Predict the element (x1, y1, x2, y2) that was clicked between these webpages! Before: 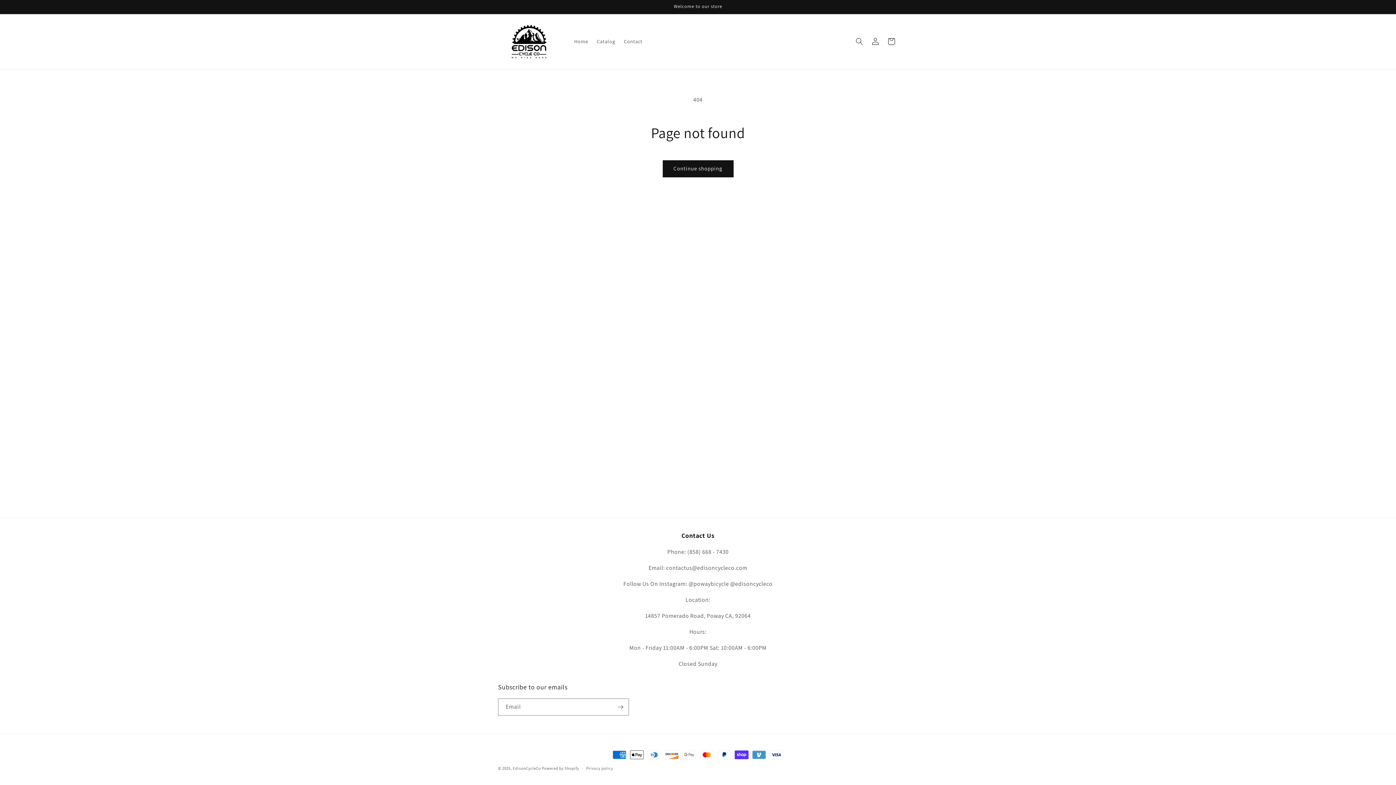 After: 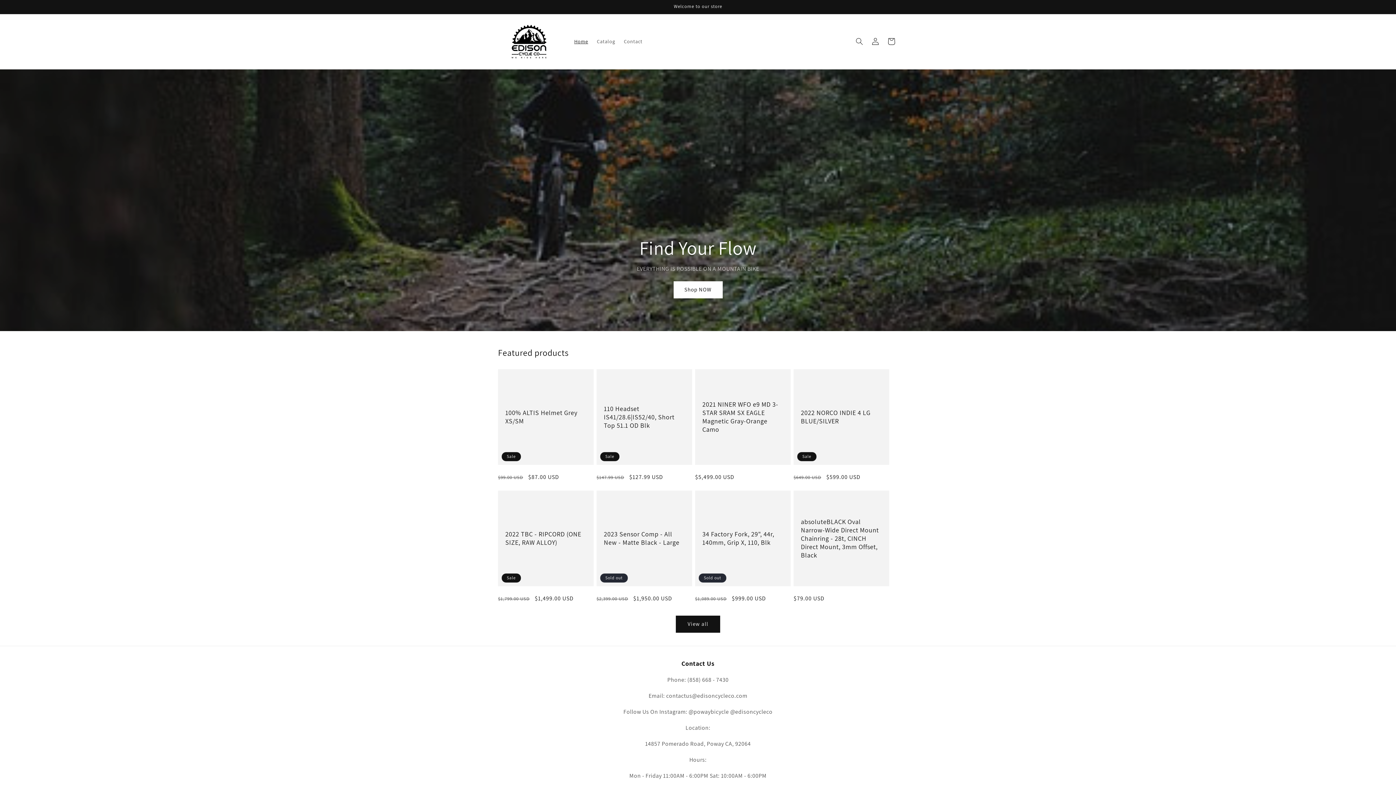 Action: bbox: (512, 766, 541, 771) label: EdisonCycleCo 